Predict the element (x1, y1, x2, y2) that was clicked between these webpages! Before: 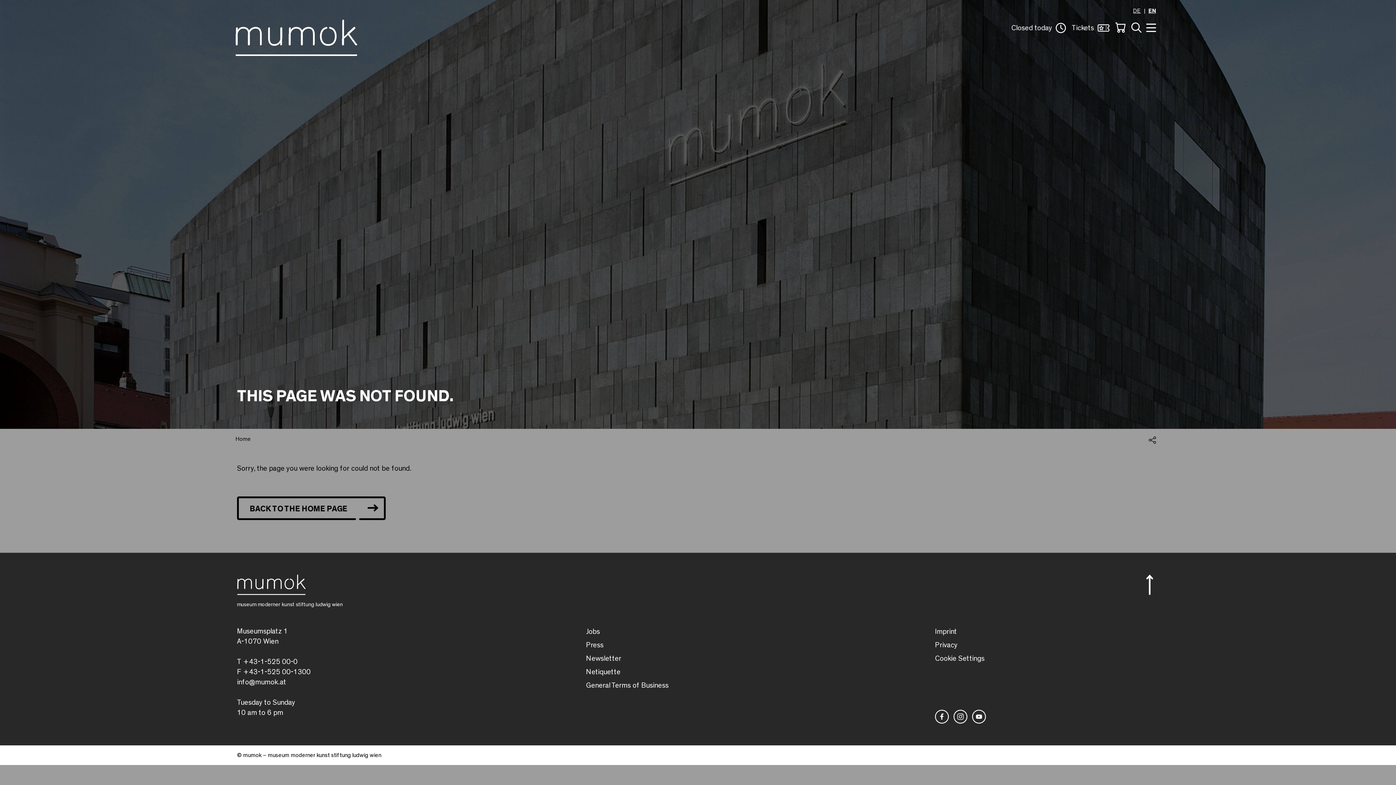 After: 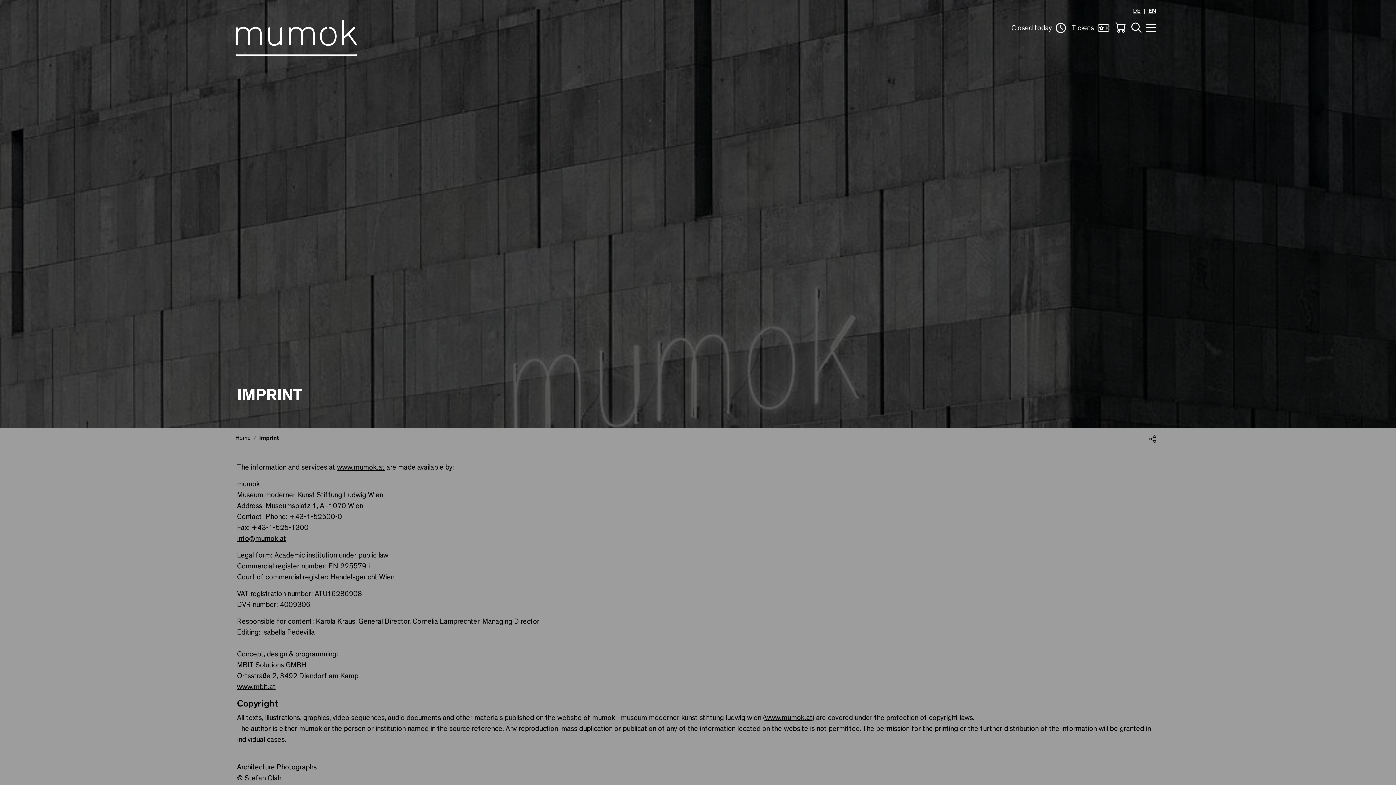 Action: label: Imprint bbox: (935, 628, 957, 635)